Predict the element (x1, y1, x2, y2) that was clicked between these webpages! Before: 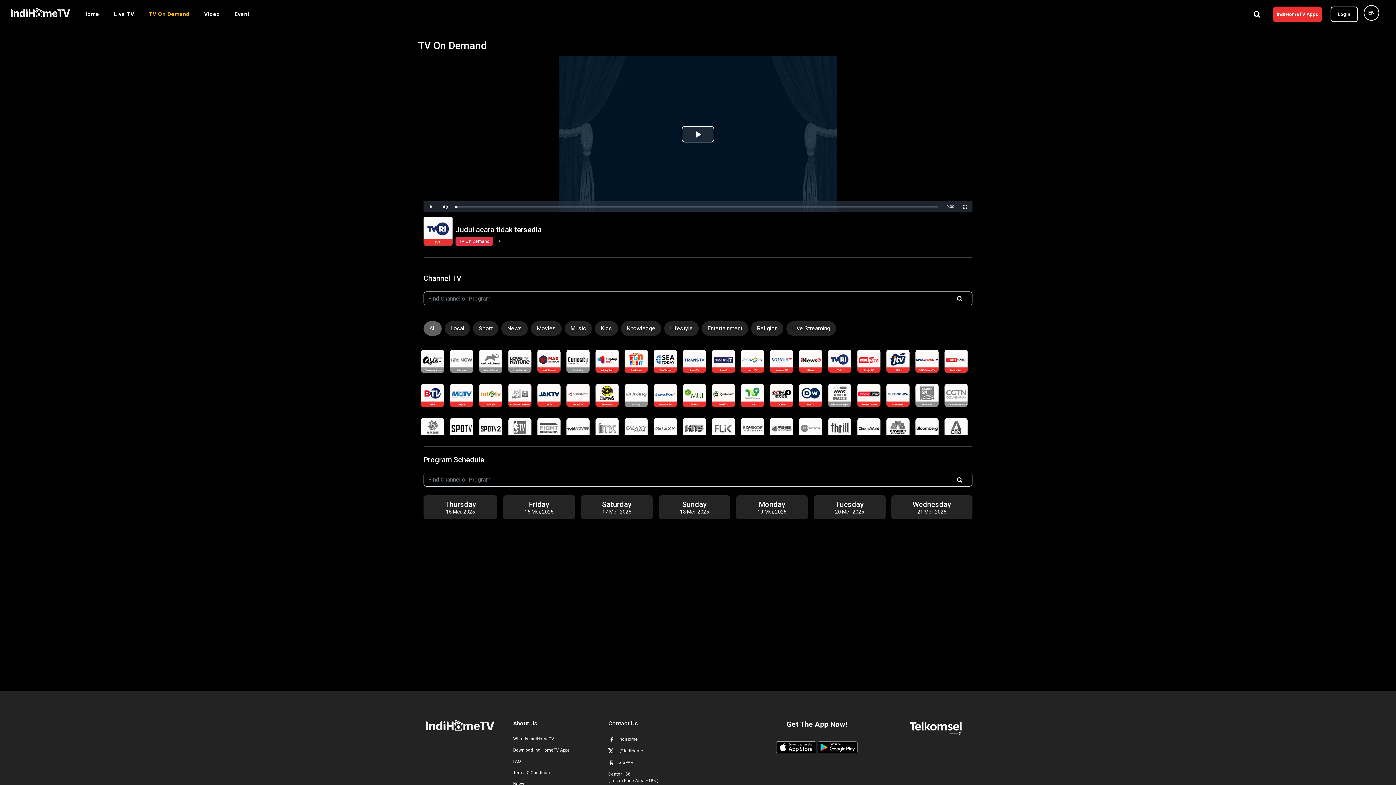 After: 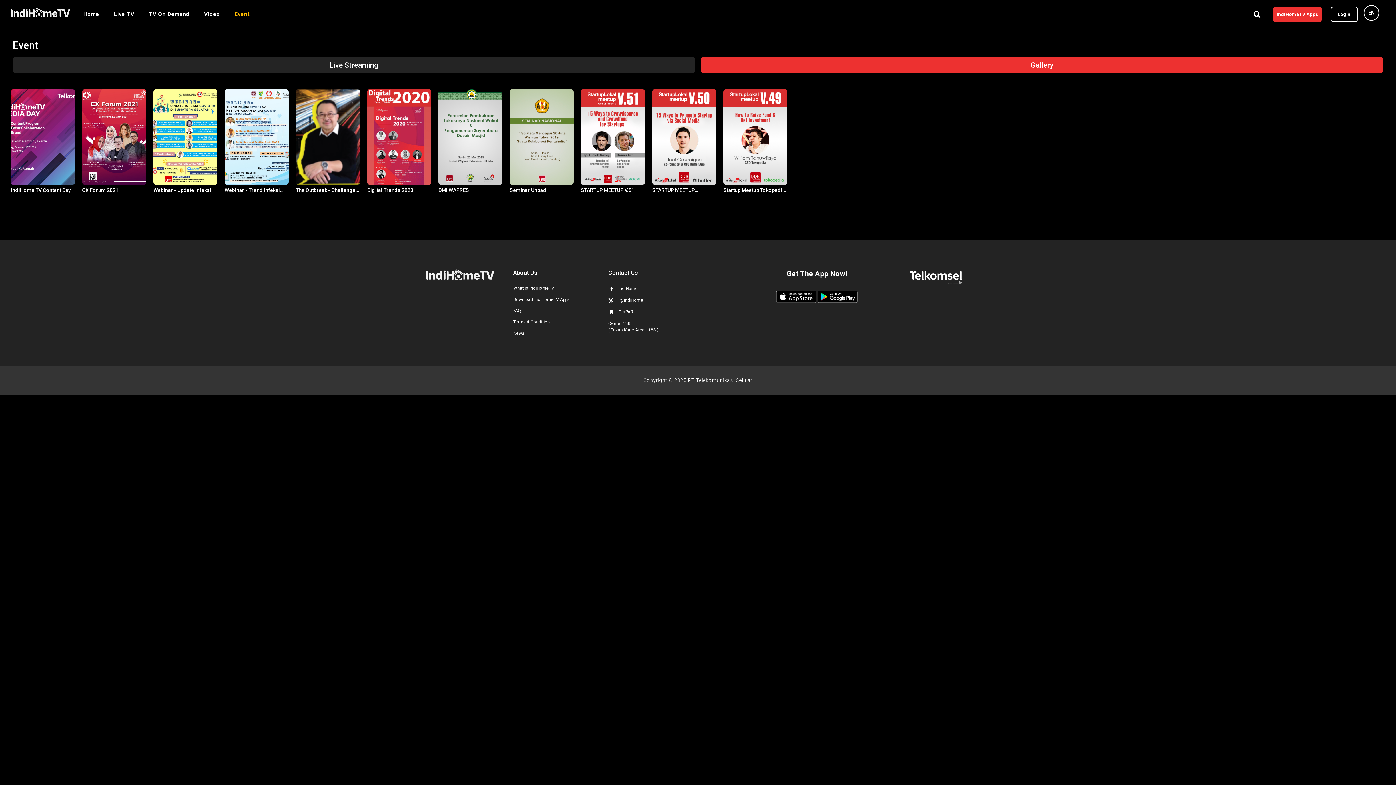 Action: bbox: (231, 7, 252, 21) label: Event